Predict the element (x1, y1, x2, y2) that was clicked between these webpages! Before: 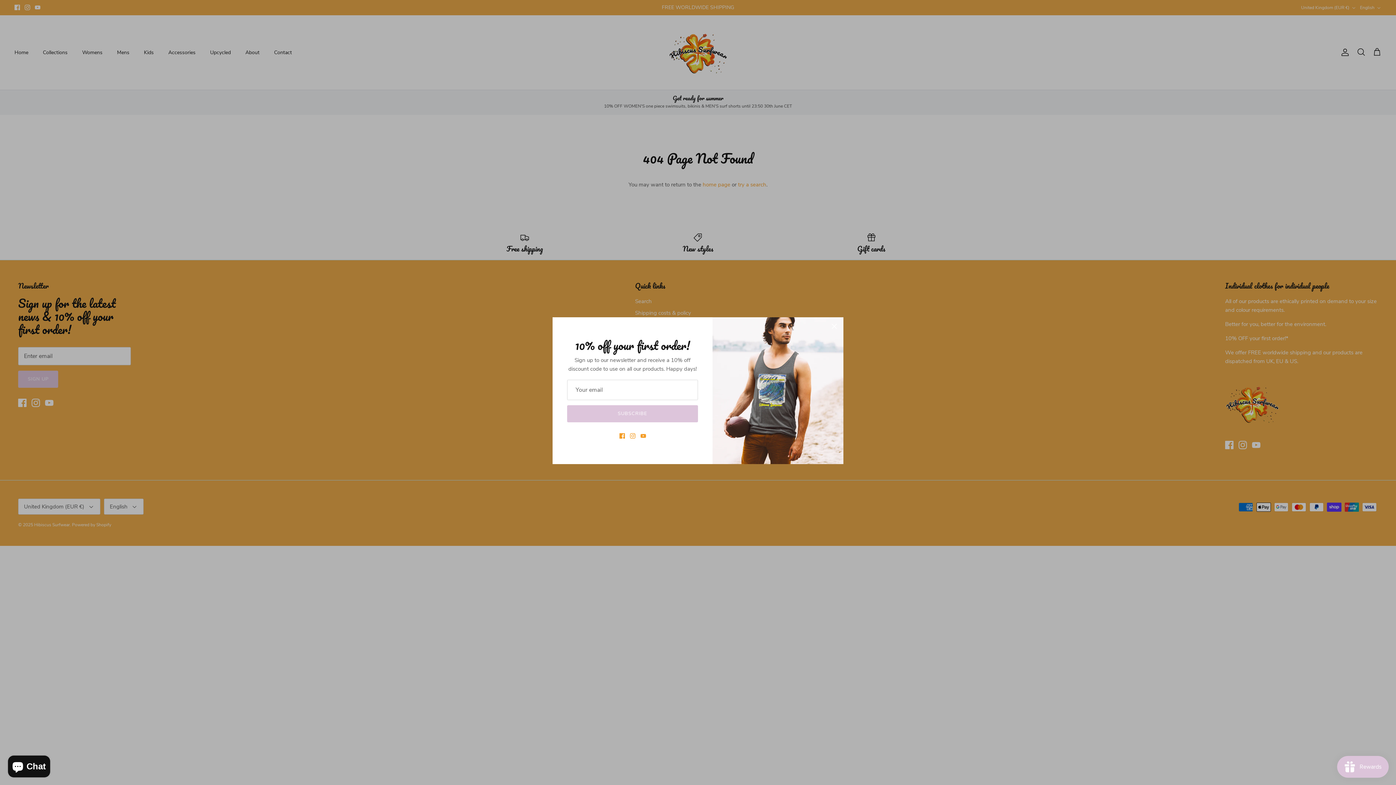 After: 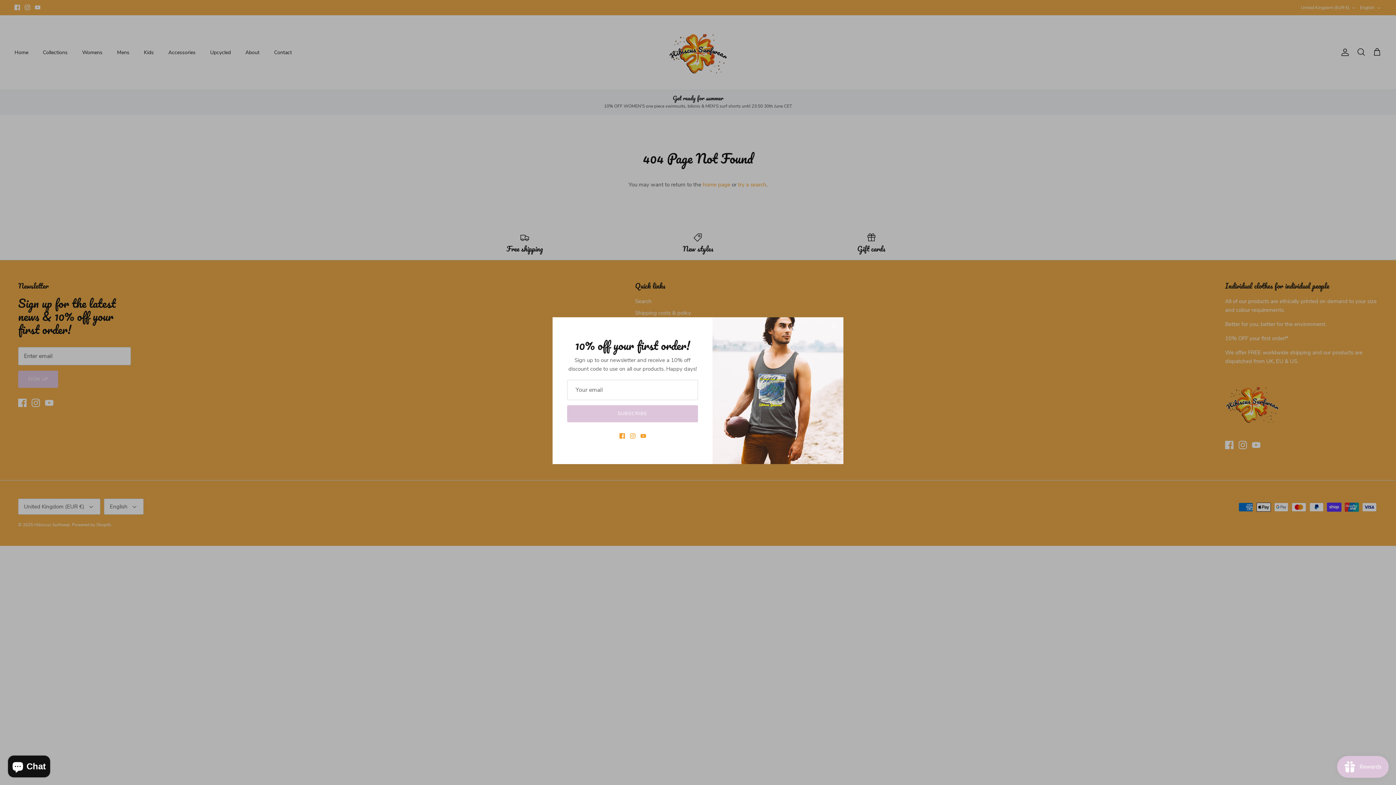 Action: label: Facebook bbox: (619, 433, 624, 439)